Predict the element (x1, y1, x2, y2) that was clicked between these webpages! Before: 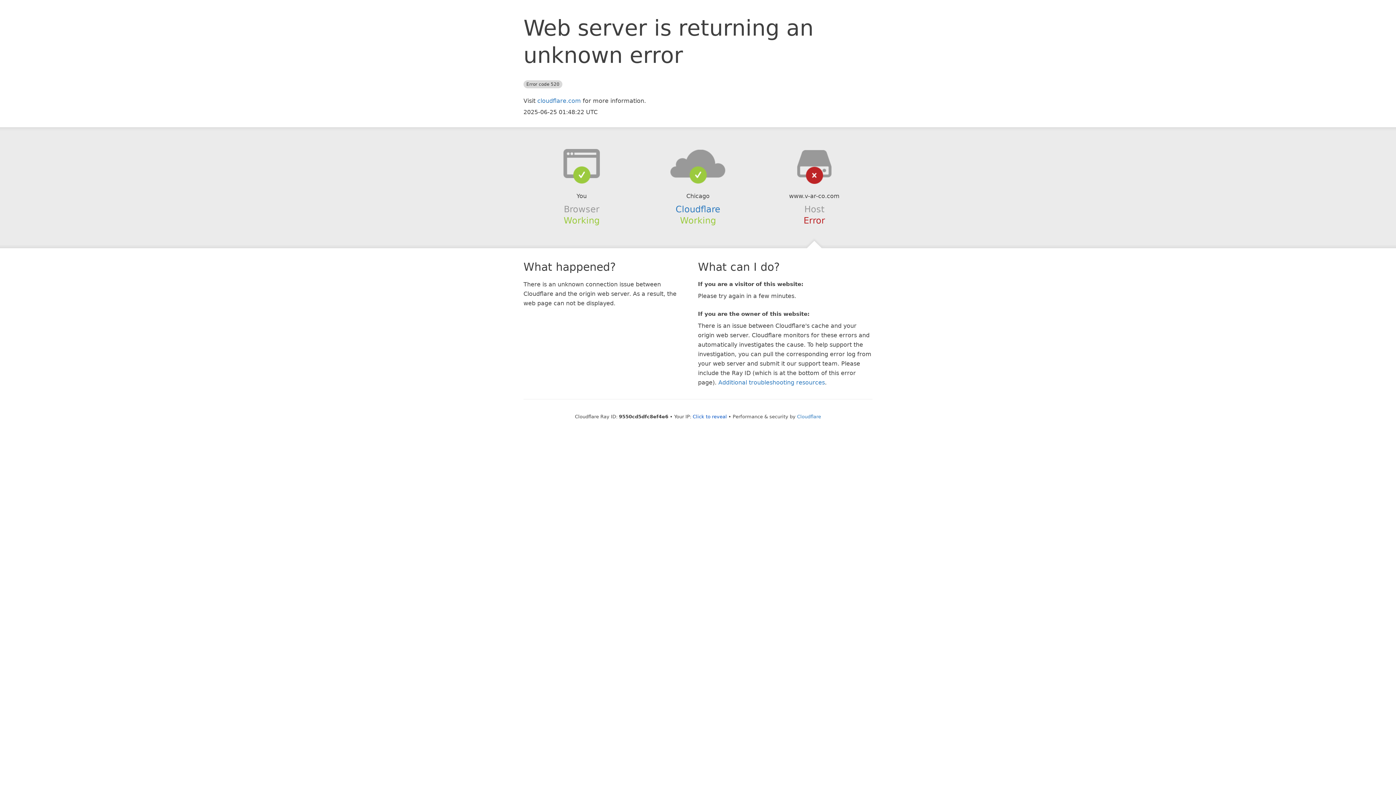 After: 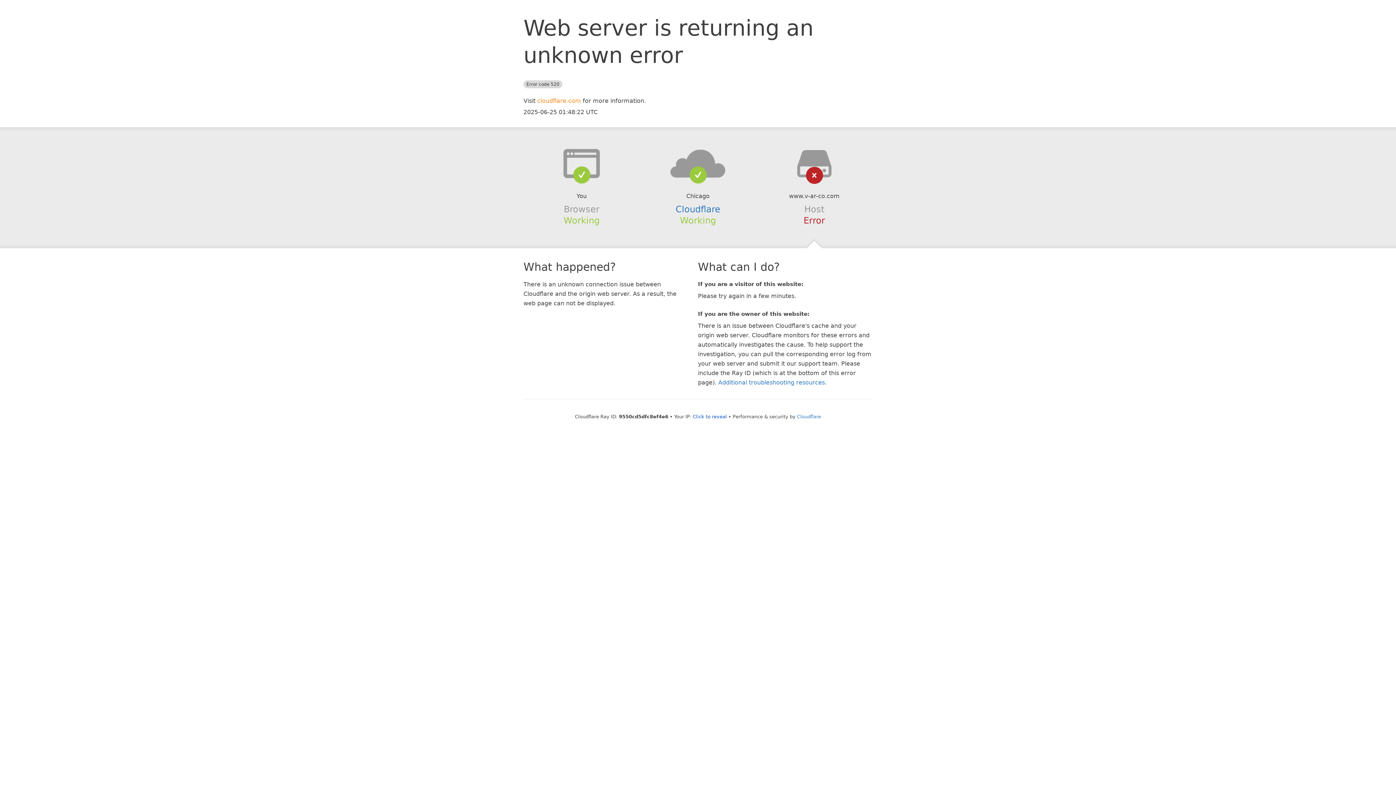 Action: label: cloudflare.com bbox: (537, 97, 581, 104)